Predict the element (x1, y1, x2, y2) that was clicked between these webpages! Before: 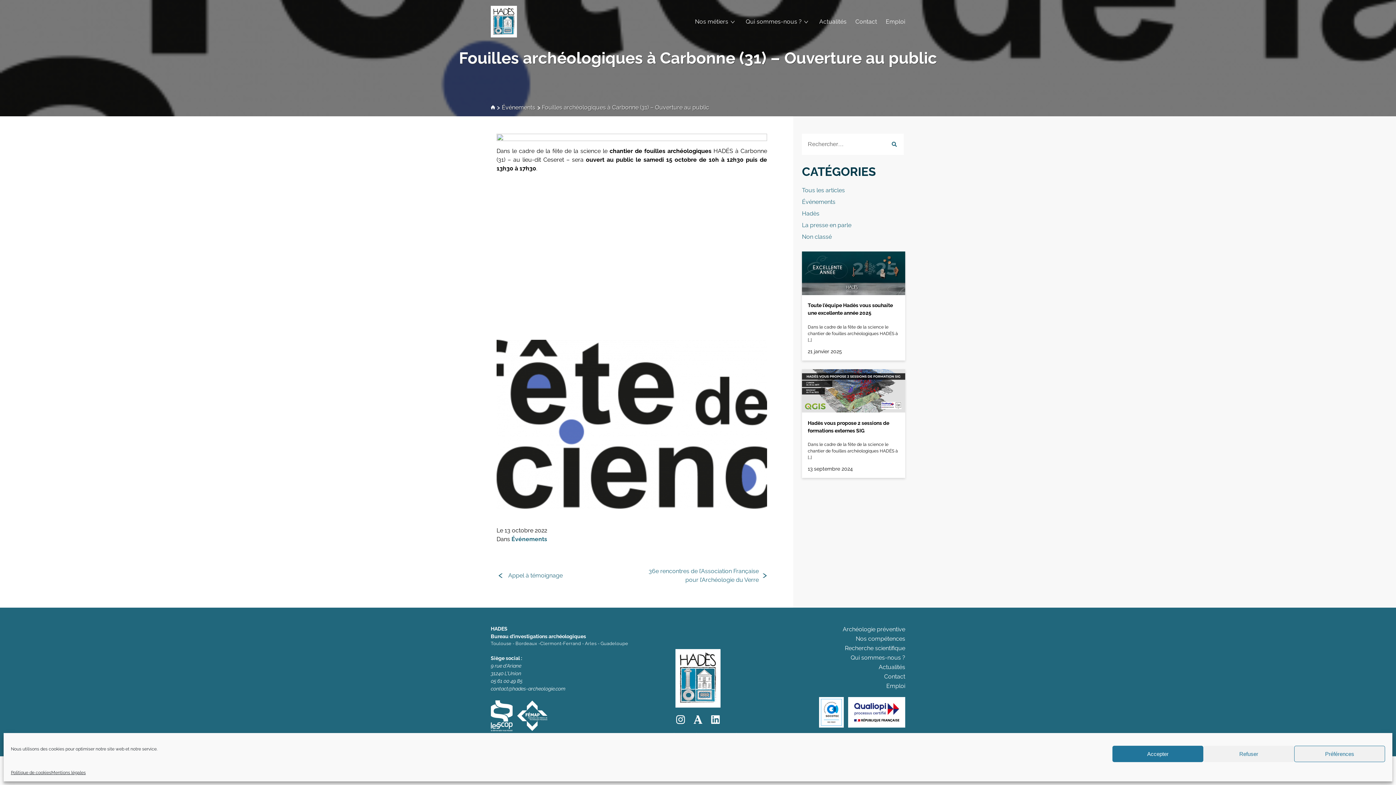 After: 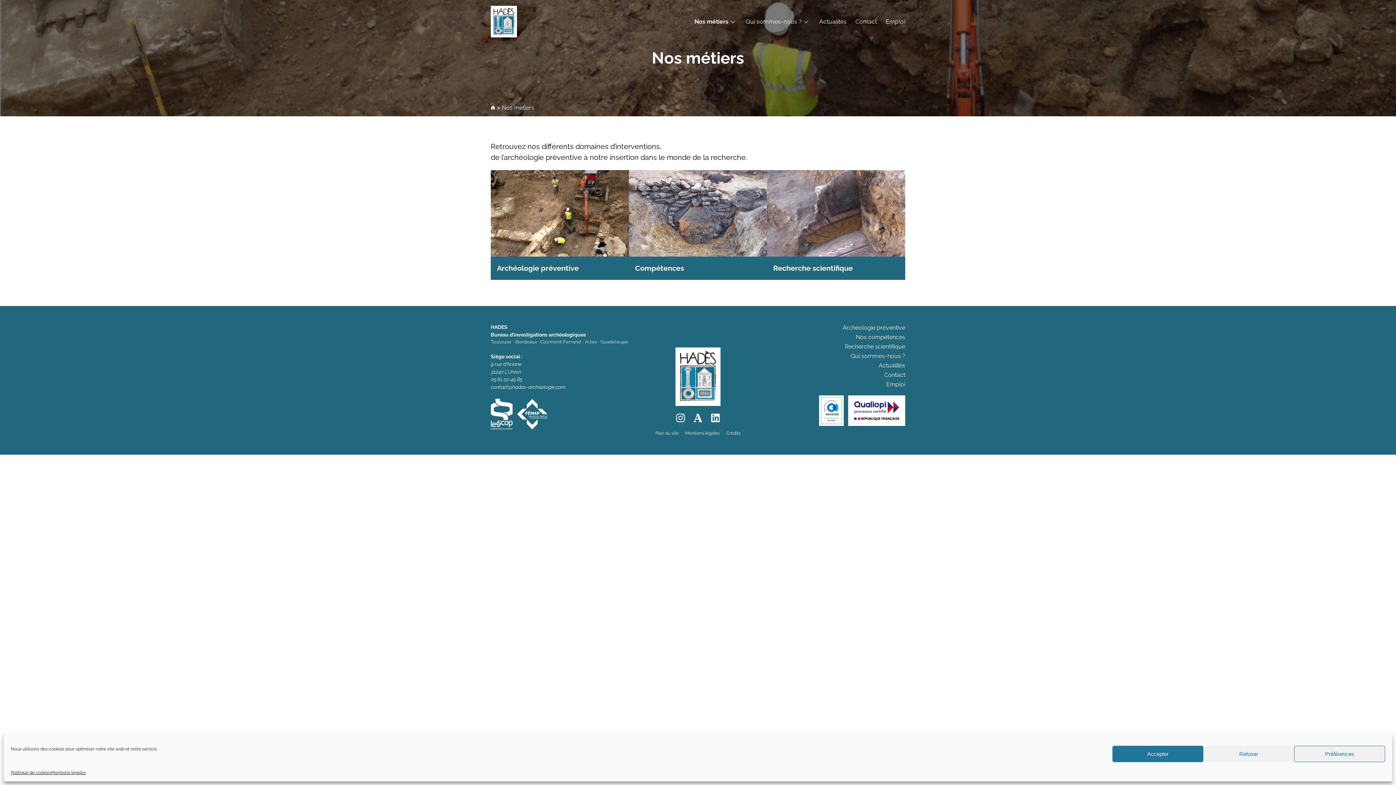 Action: bbox: (692, 14, 743, 28) label: Nos métiers